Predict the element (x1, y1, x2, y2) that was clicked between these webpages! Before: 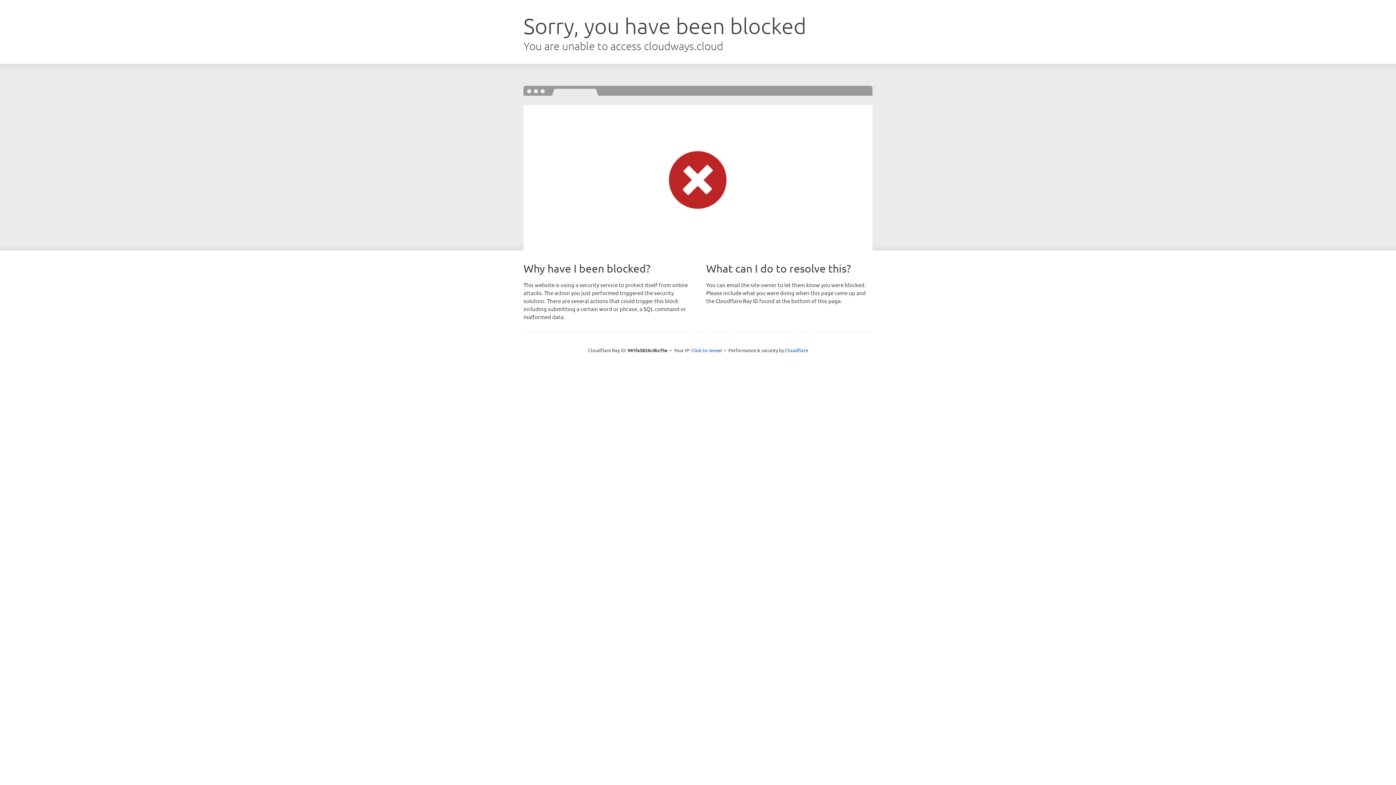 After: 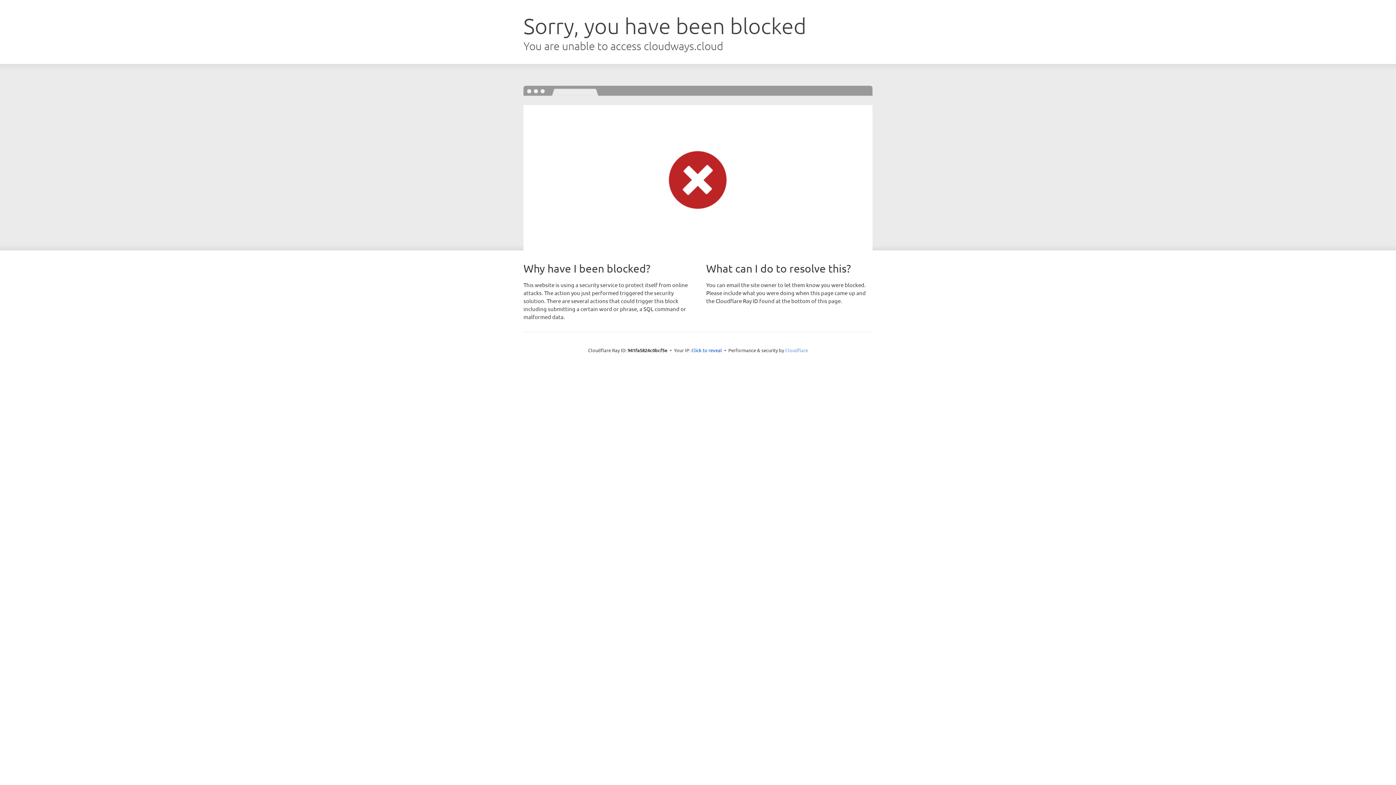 Action: label: Cloudflare bbox: (785, 347, 808, 353)